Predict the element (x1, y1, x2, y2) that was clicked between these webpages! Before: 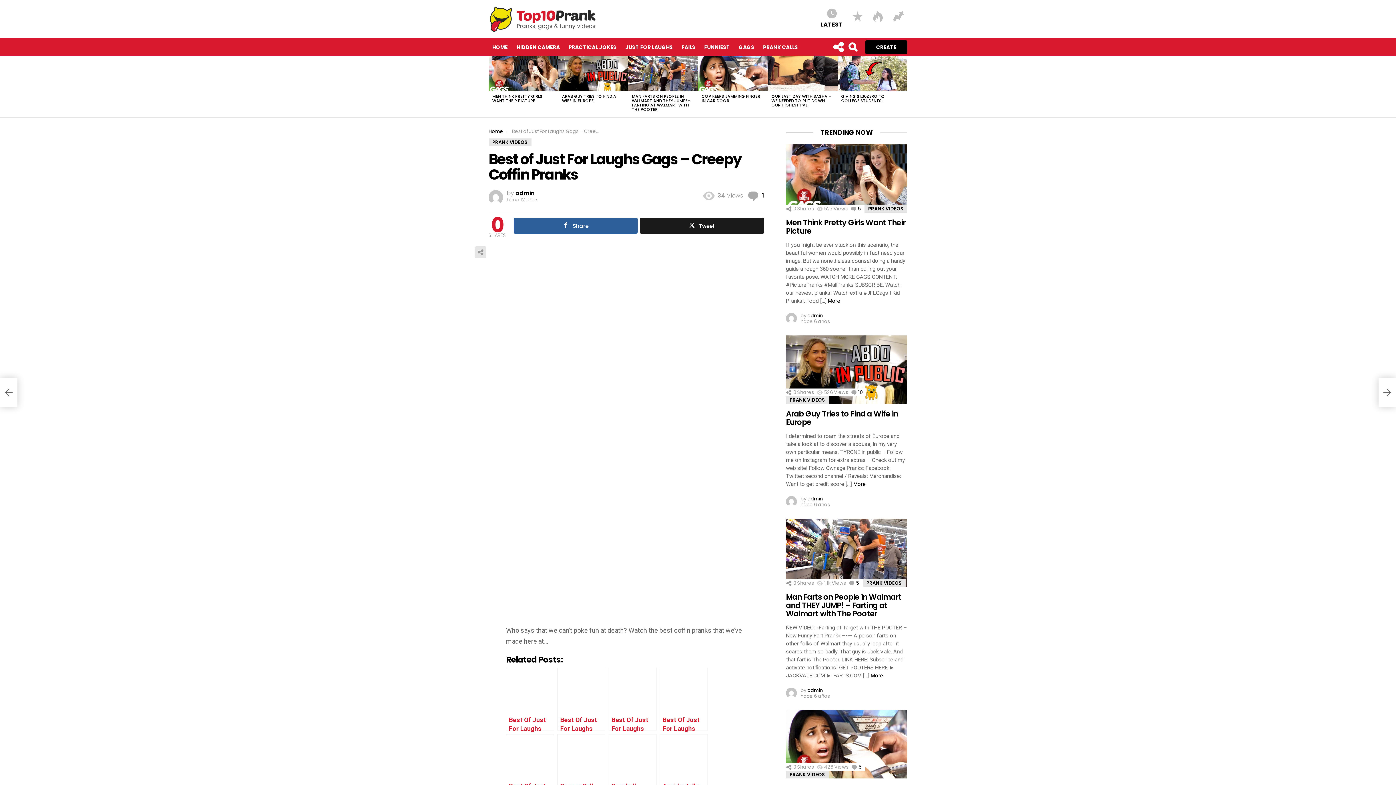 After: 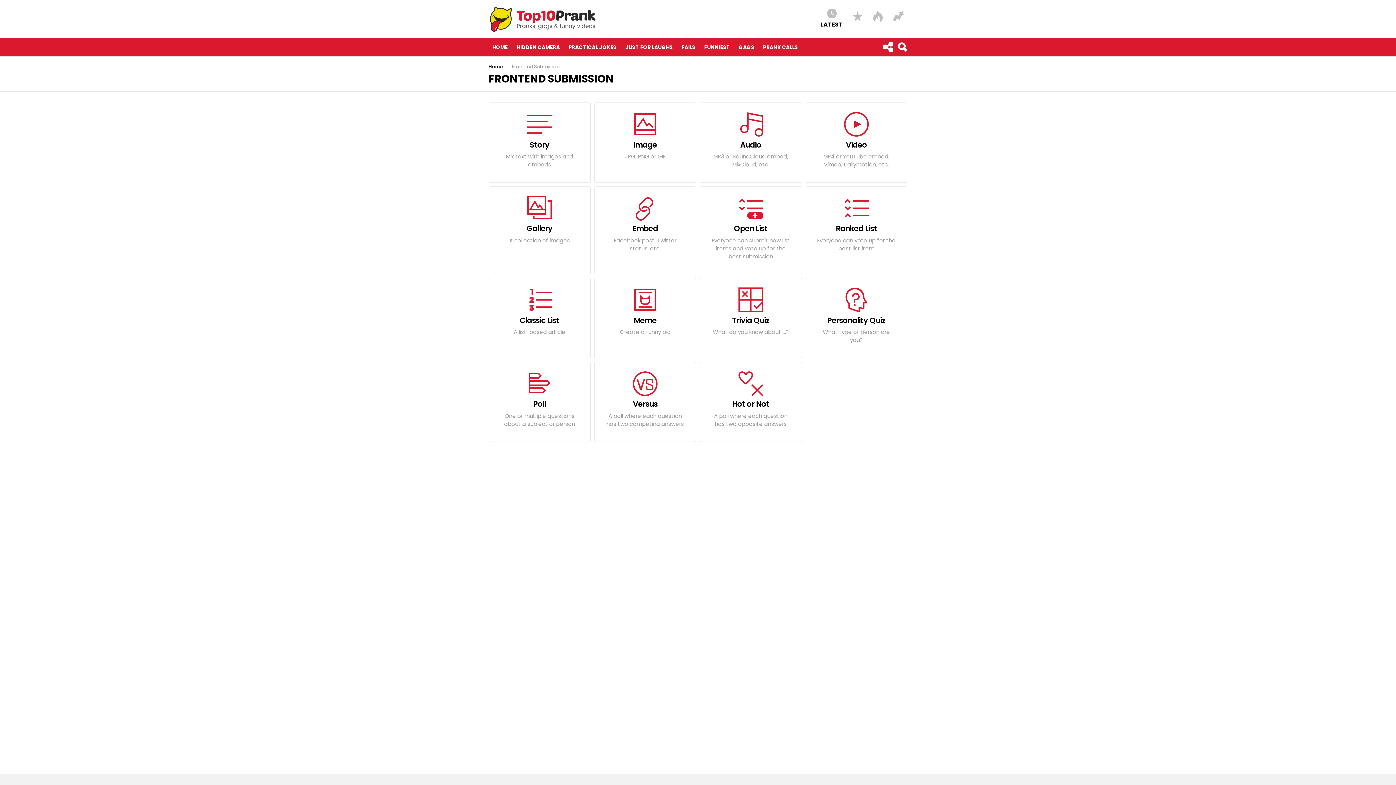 Action: bbox: (865, 40, 907, 54) label: CREATE